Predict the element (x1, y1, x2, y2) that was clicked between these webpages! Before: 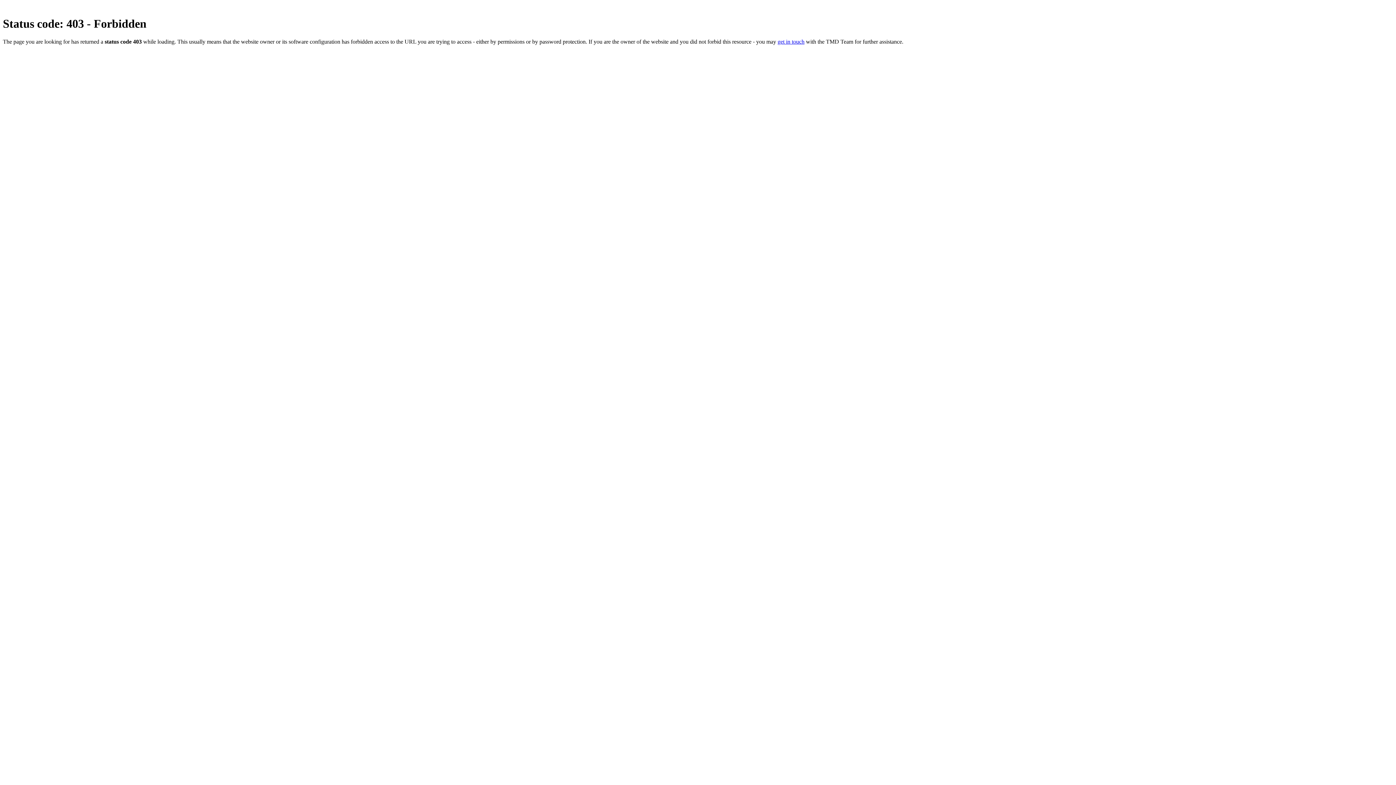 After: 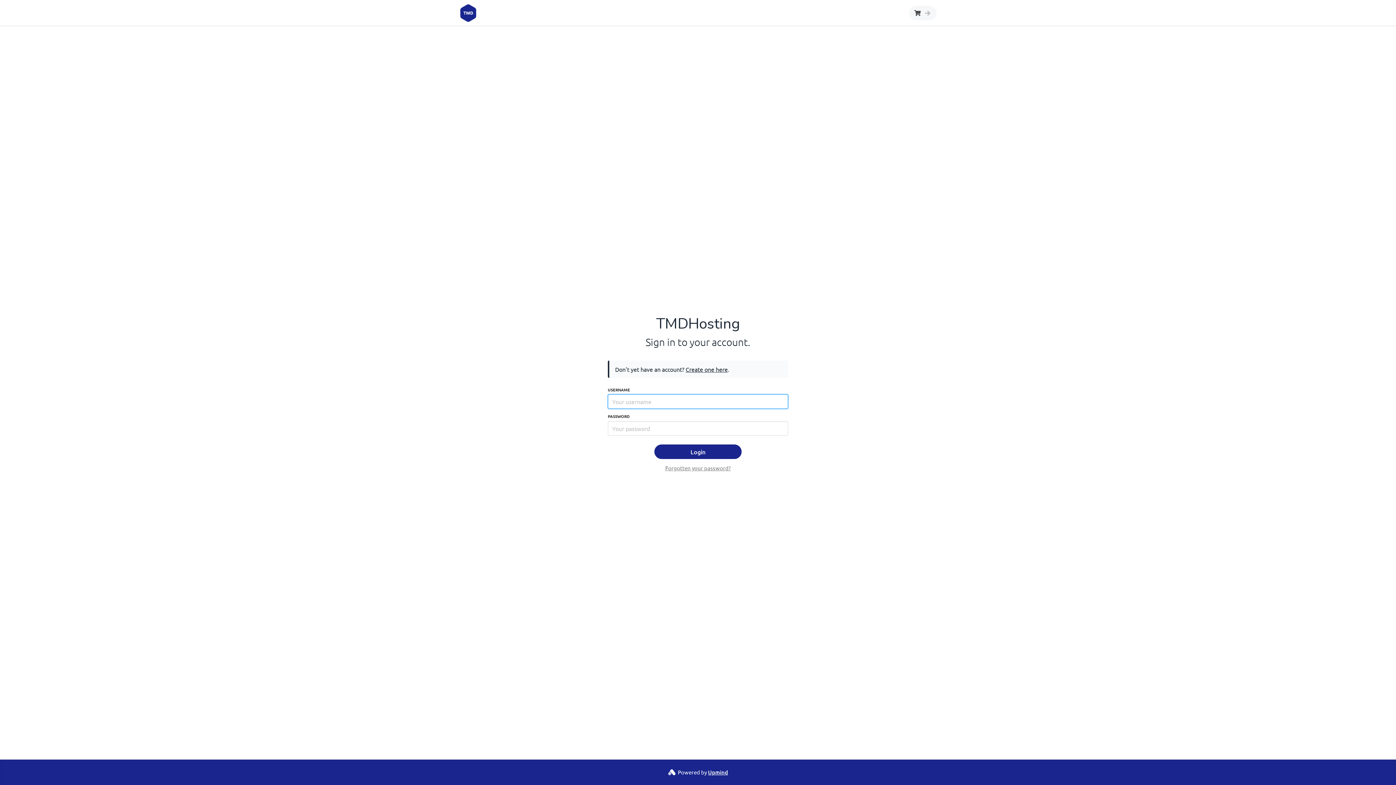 Action: label: get in touch bbox: (777, 38, 804, 44)